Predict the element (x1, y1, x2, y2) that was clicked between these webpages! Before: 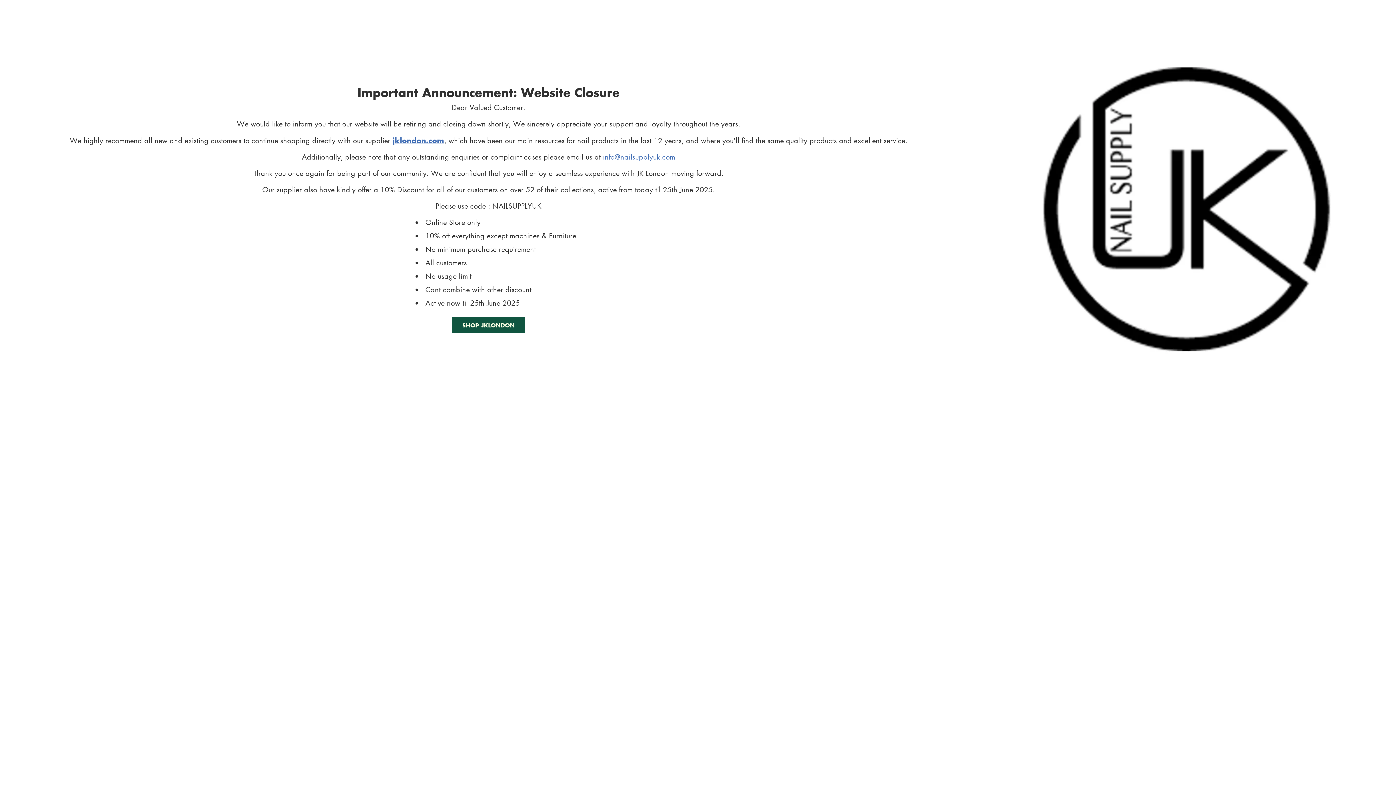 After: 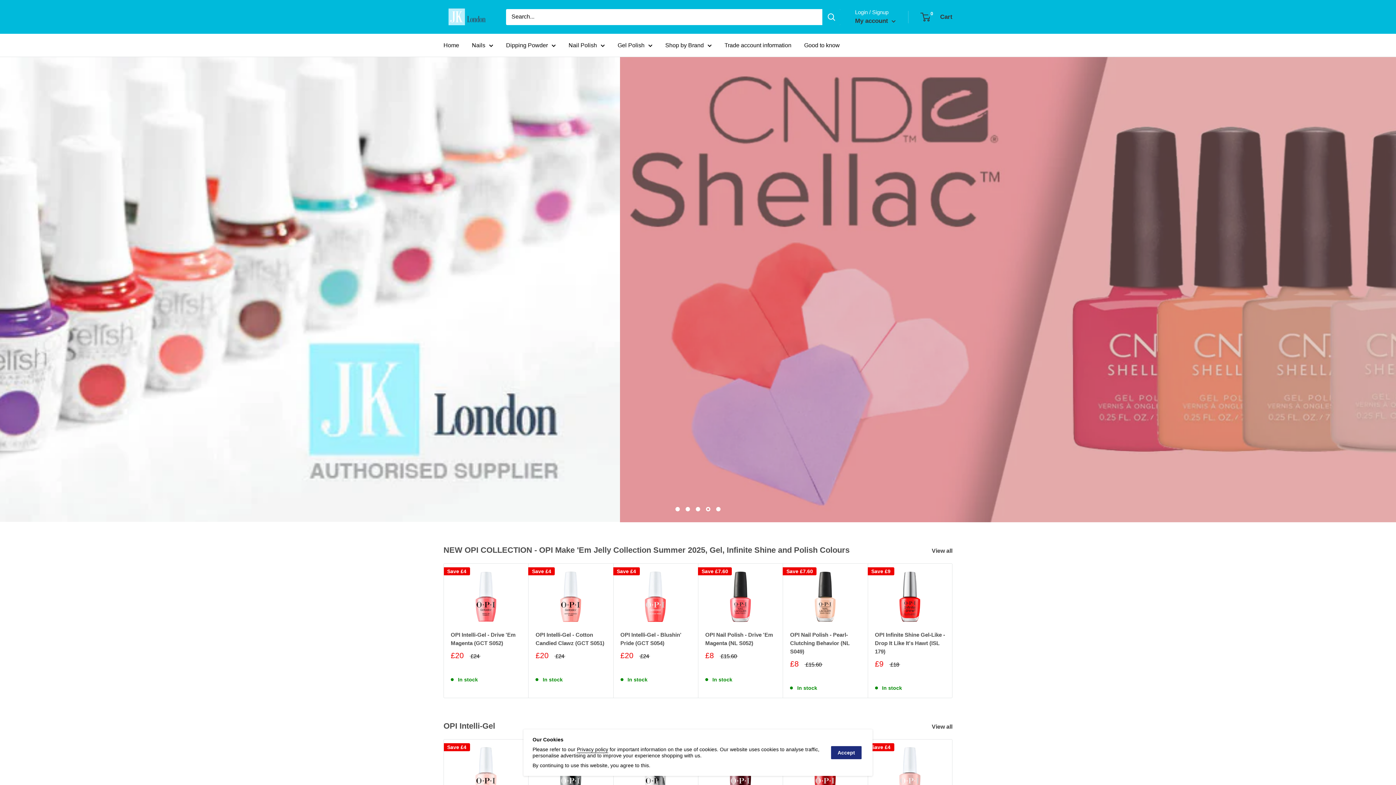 Action: bbox: (452, 316, 525, 332) label: SHOP JKLONDON